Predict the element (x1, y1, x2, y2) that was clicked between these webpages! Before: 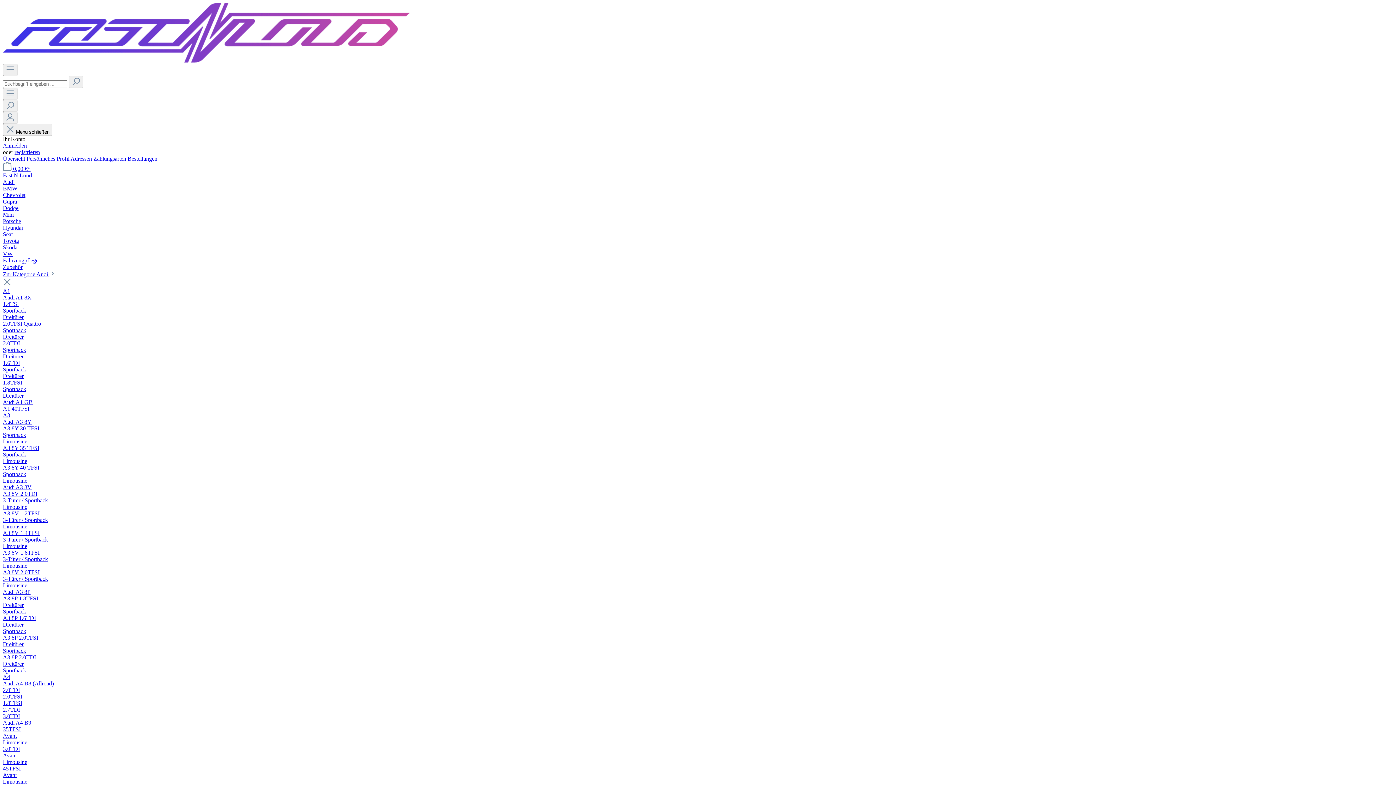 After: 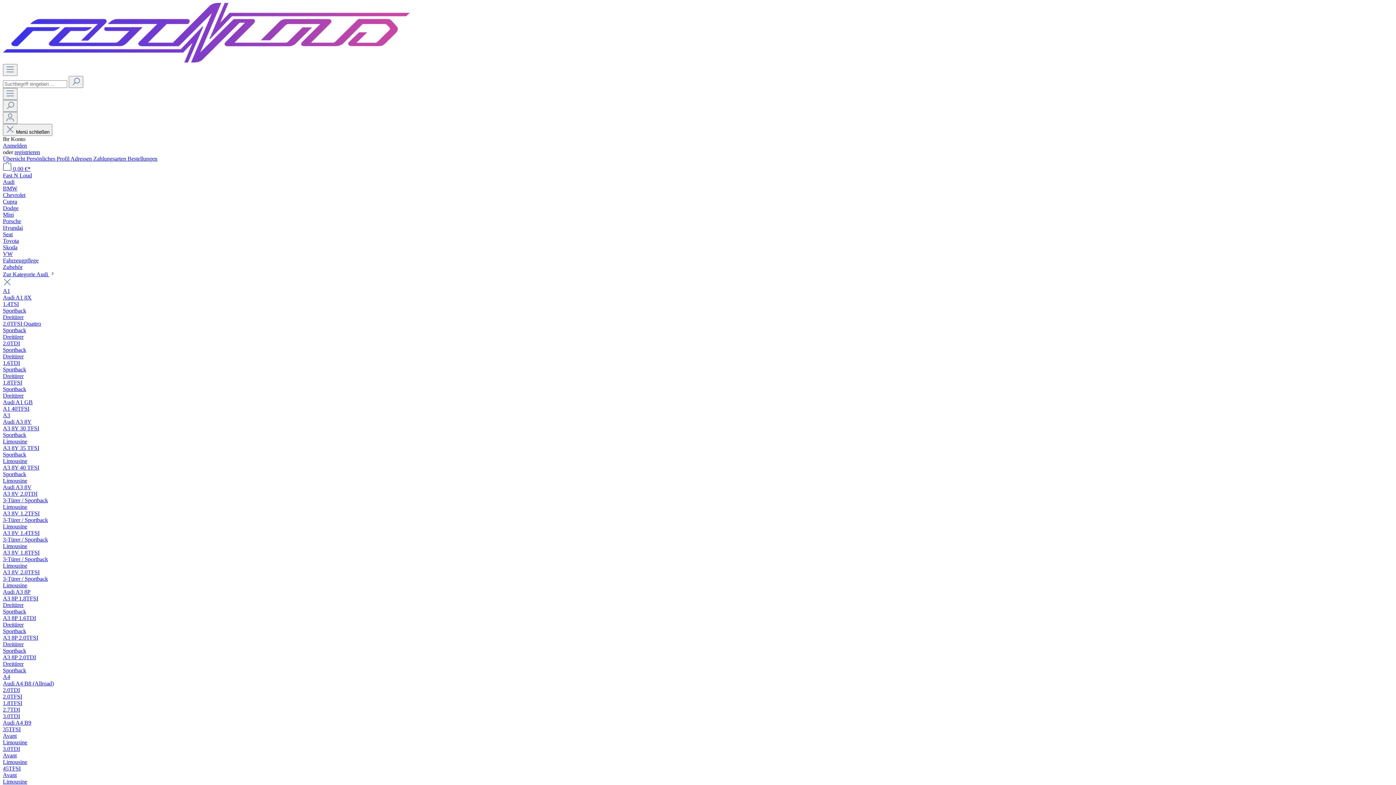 Action: bbox: (2, 257, 1393, 264) label: Fahrzeugpflege